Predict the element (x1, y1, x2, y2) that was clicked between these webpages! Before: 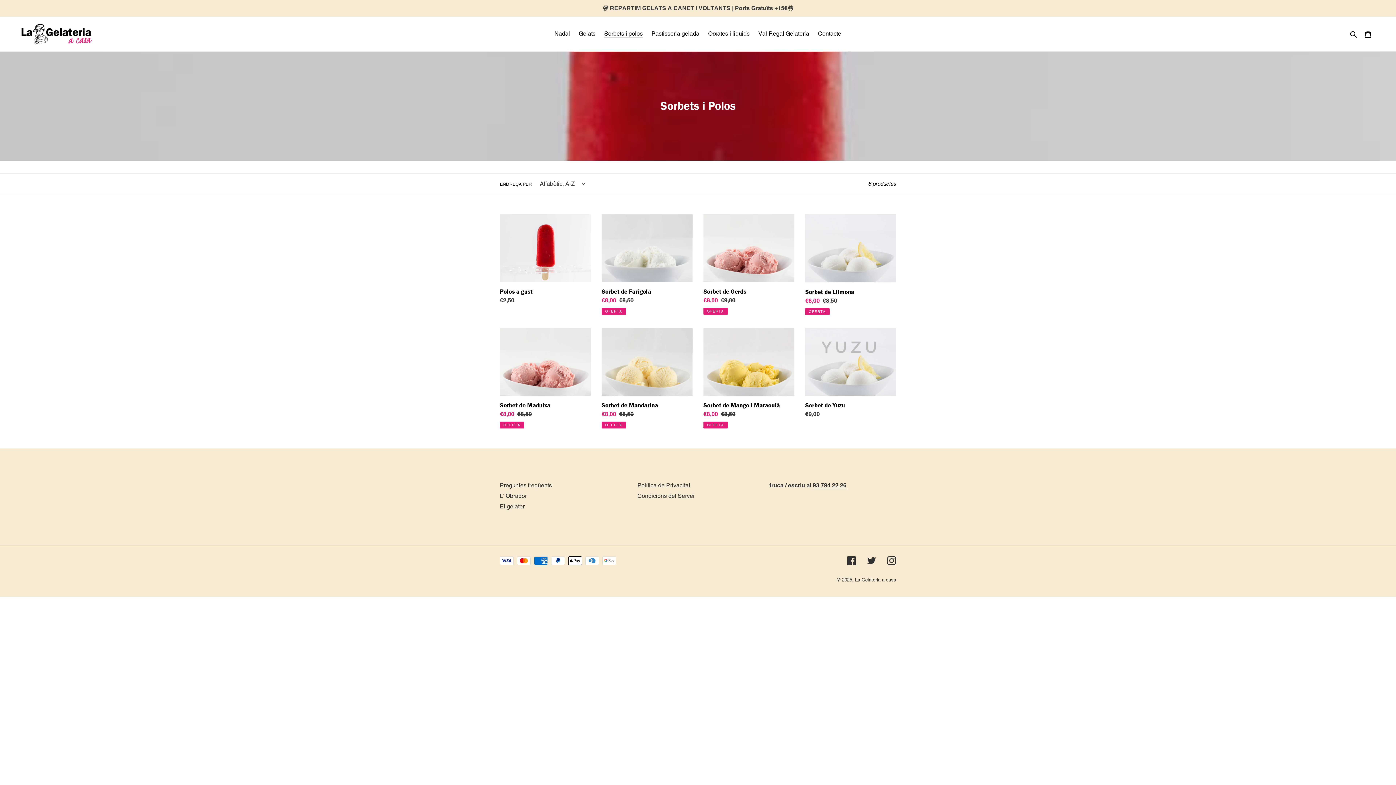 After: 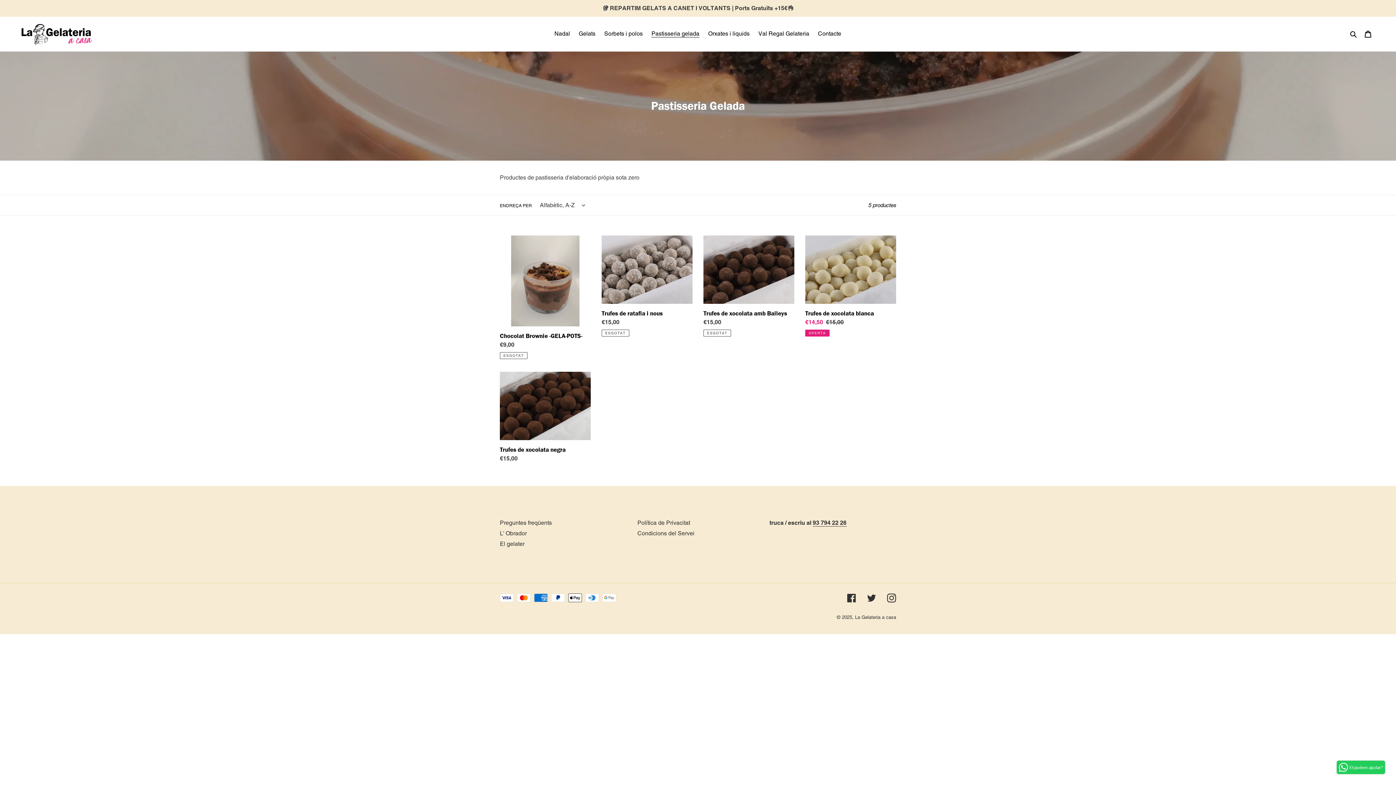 Action: bbox: (648, 28, 703, 39) label: Pastisseria gelada